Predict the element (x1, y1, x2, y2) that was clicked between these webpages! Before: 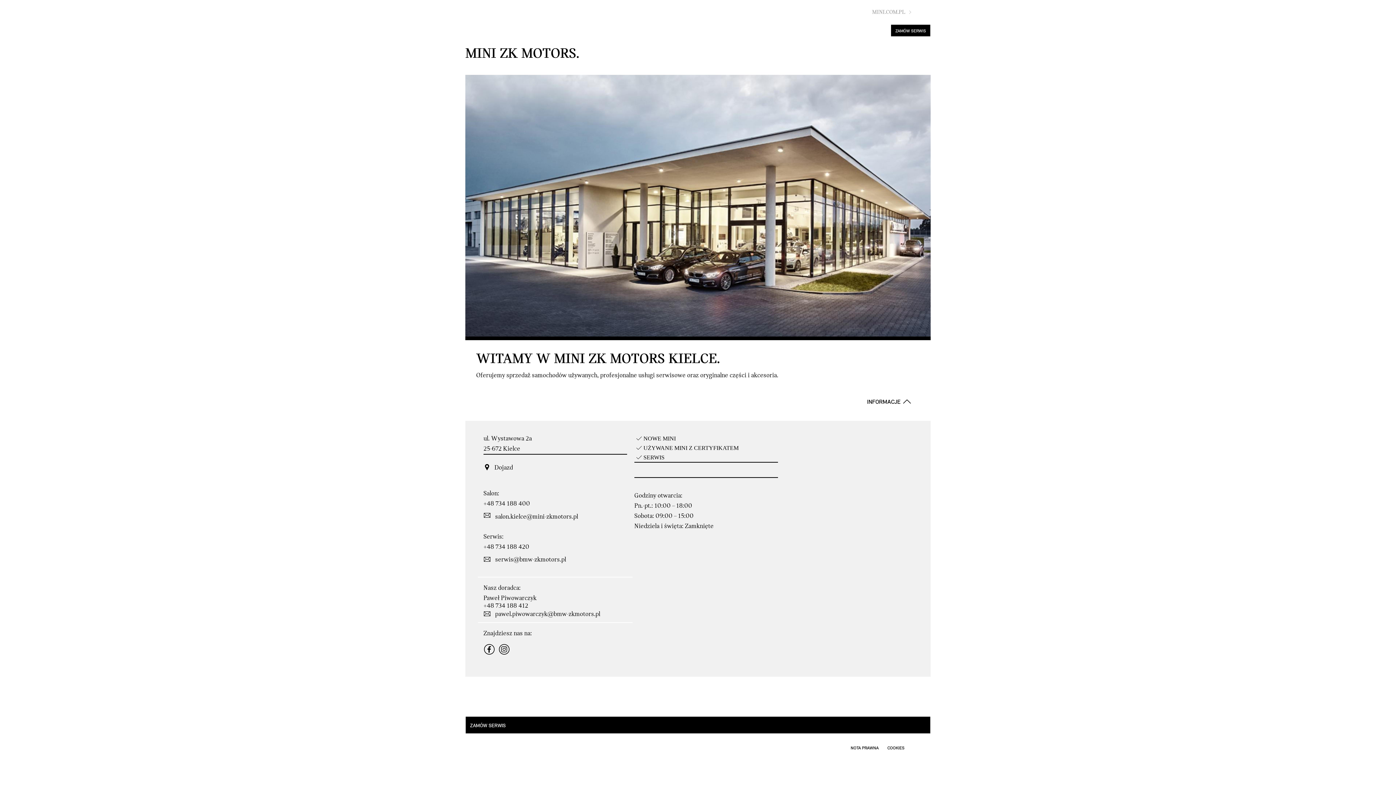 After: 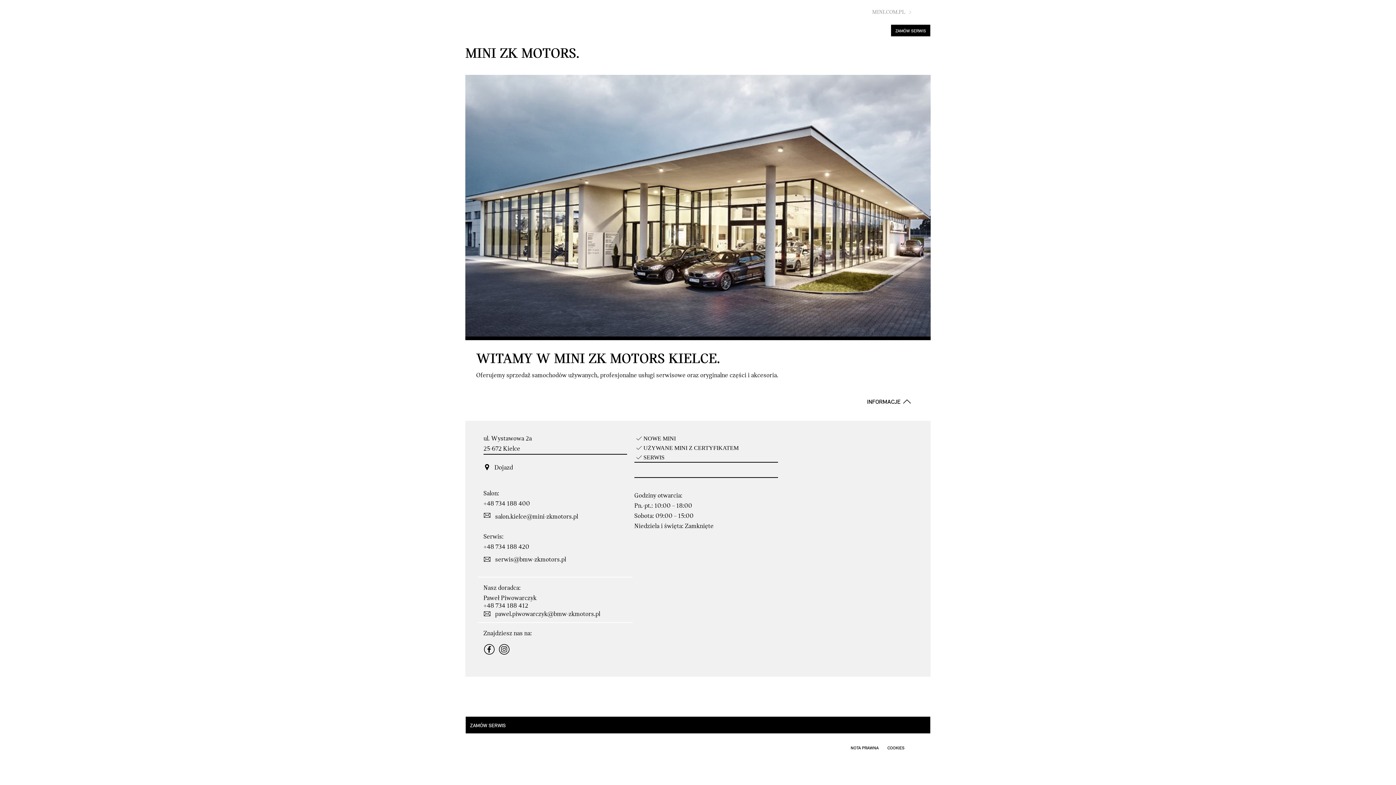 Action: label: pawel.piwowarczyk@bmw-zkmotors.pl bbox: (483, 610, 600, 618)